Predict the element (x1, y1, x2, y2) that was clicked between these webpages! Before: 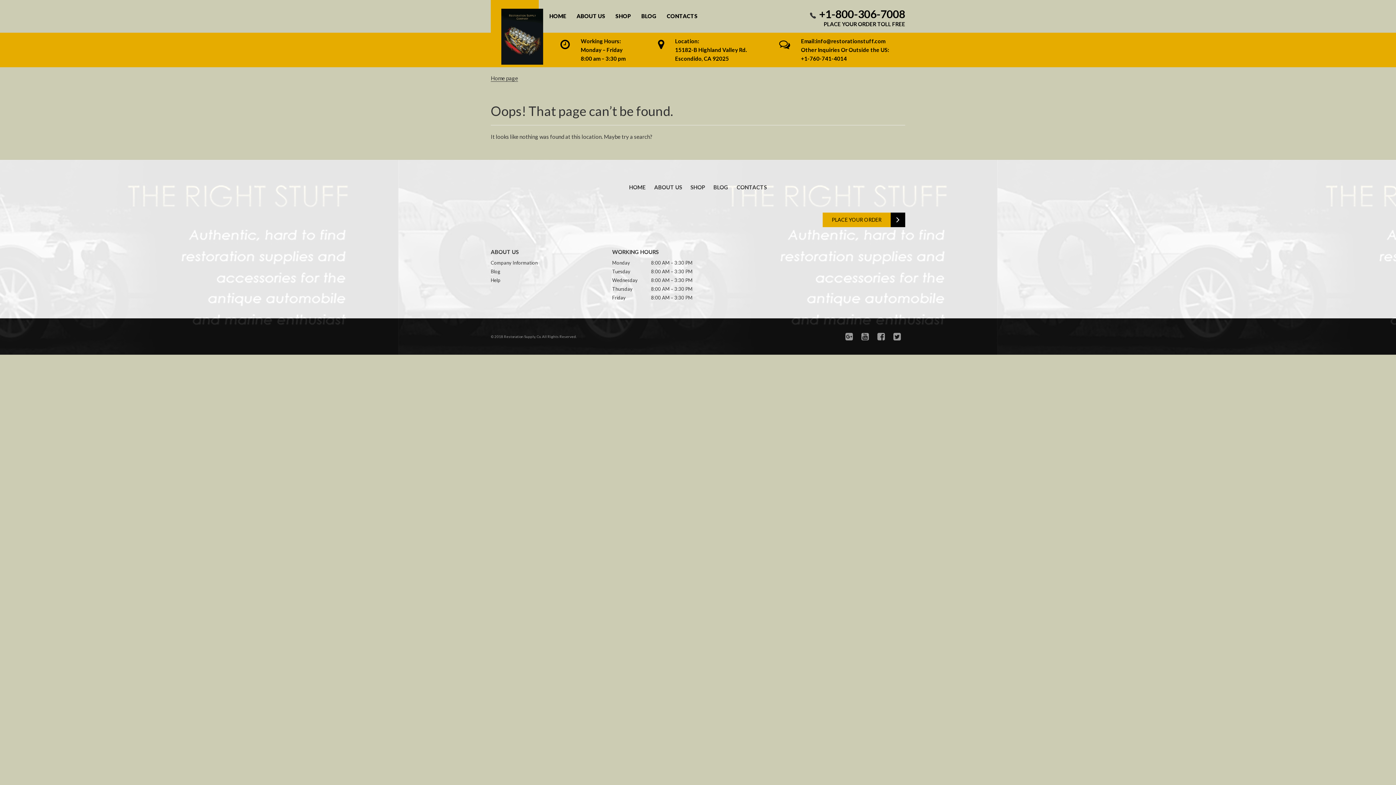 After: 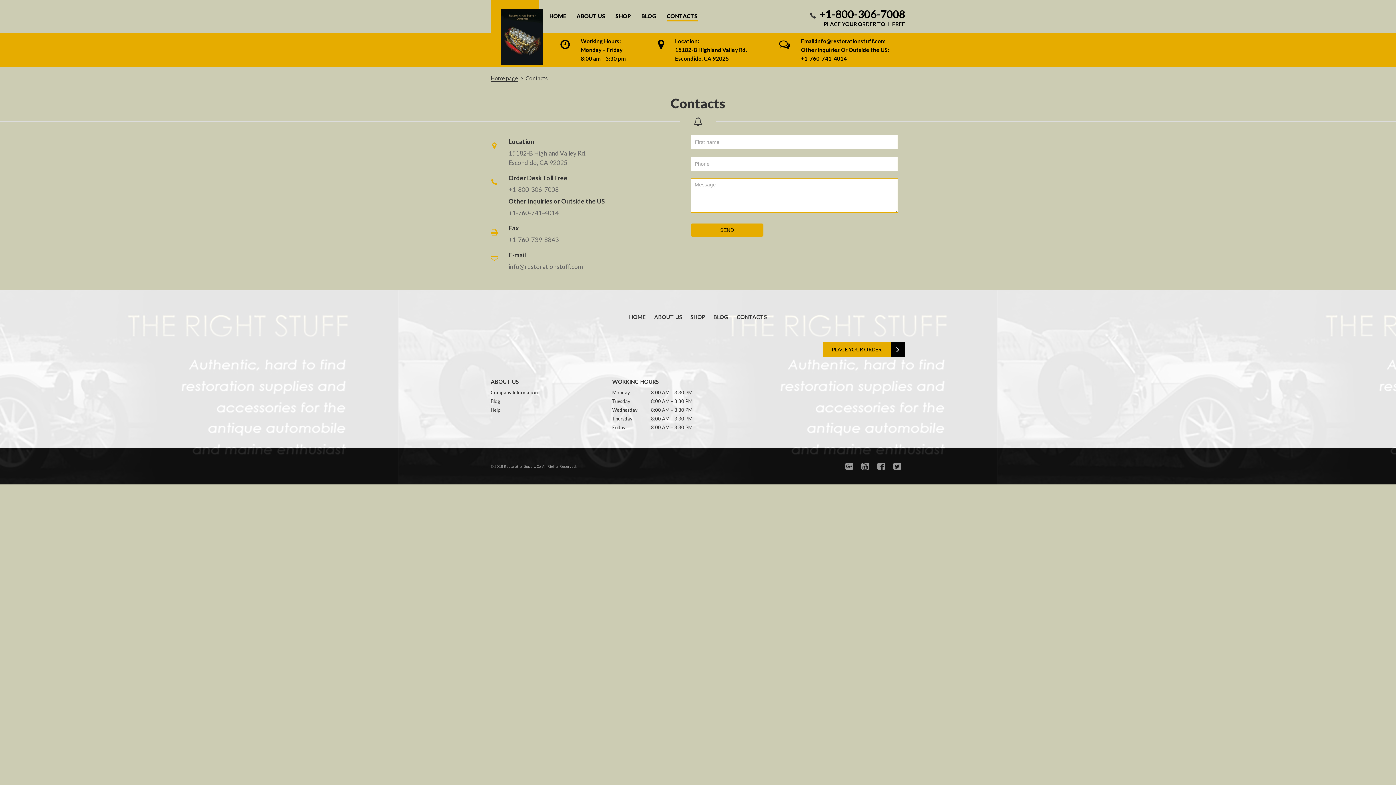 Action: bbox: (666, 13, 697, 21) label: CONTACTS